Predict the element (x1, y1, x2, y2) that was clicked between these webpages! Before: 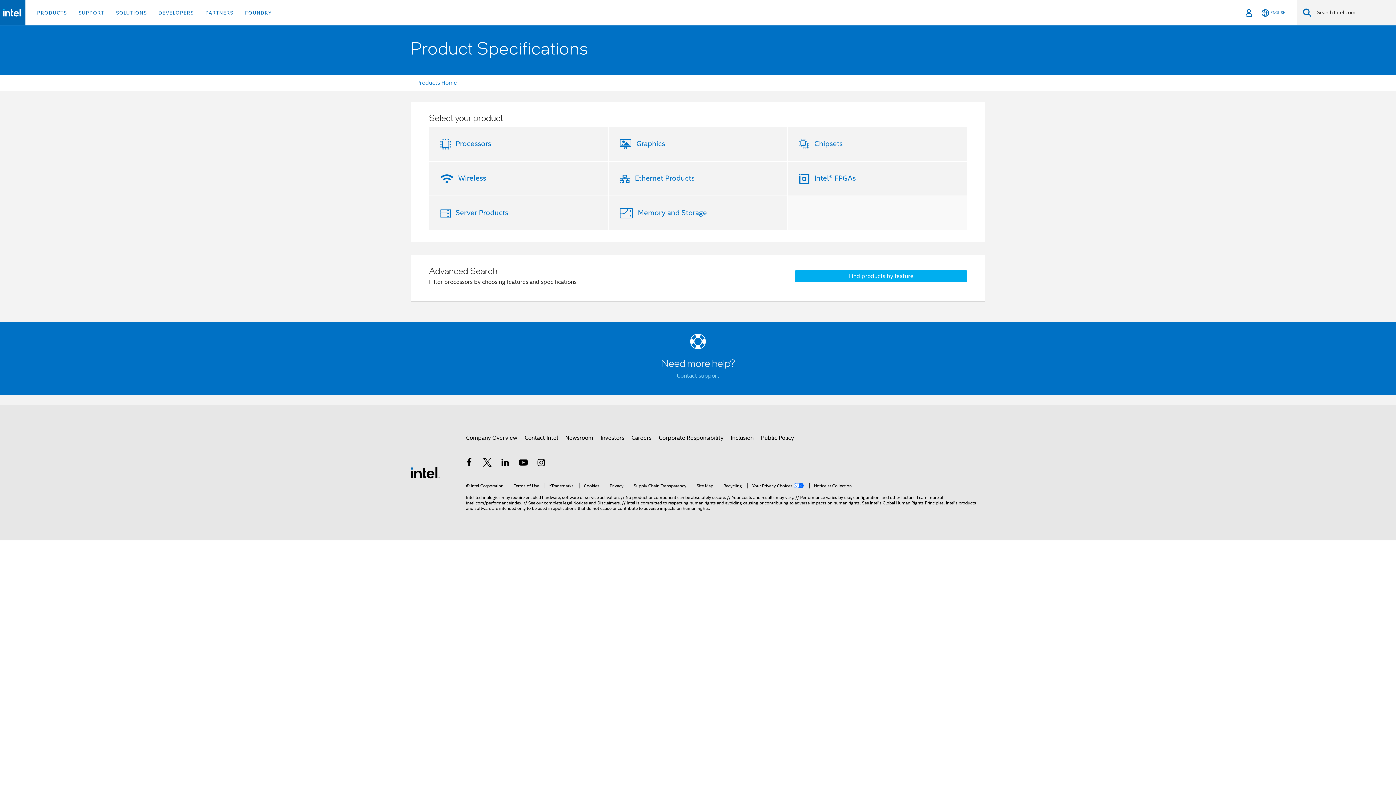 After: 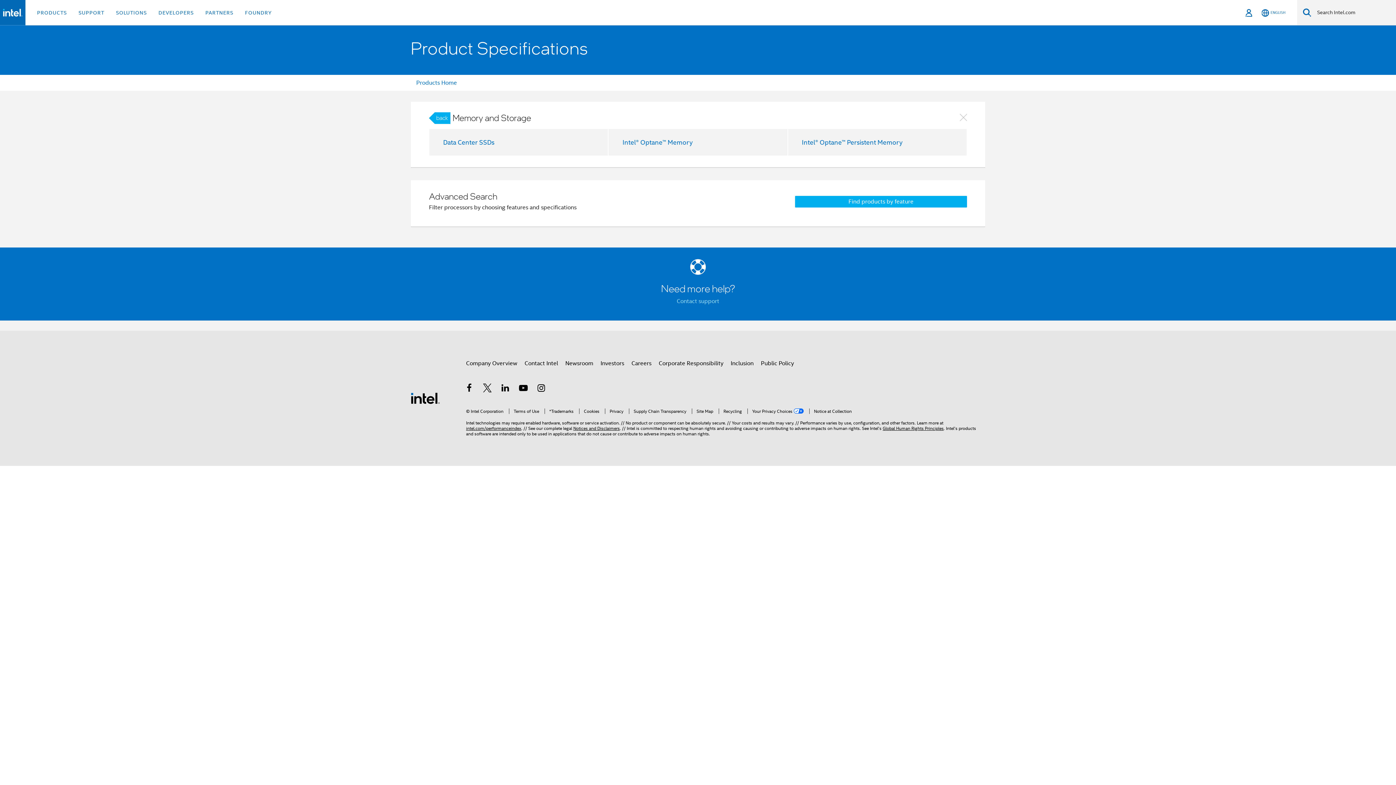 Action: bbox: (635, 208, 707, 217) label: Memory and Storage